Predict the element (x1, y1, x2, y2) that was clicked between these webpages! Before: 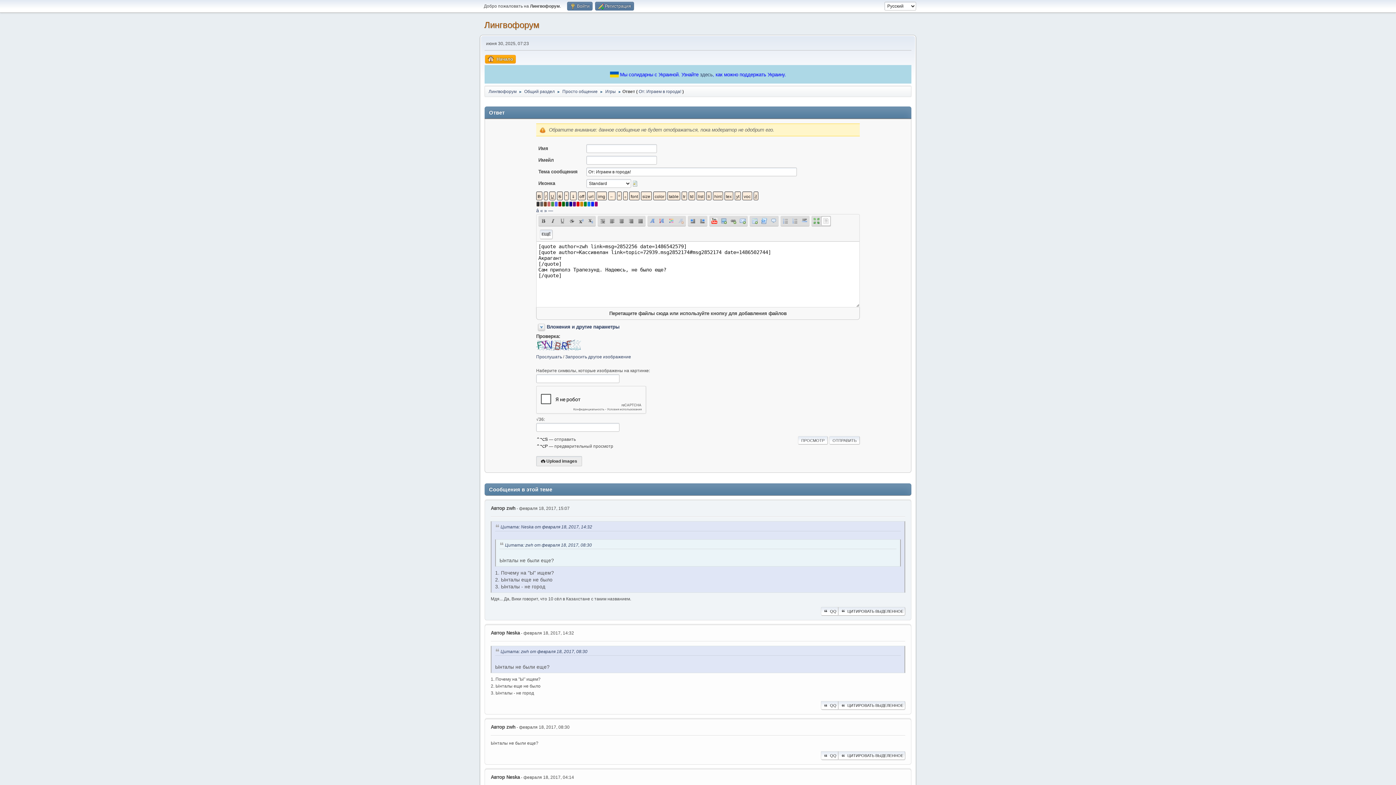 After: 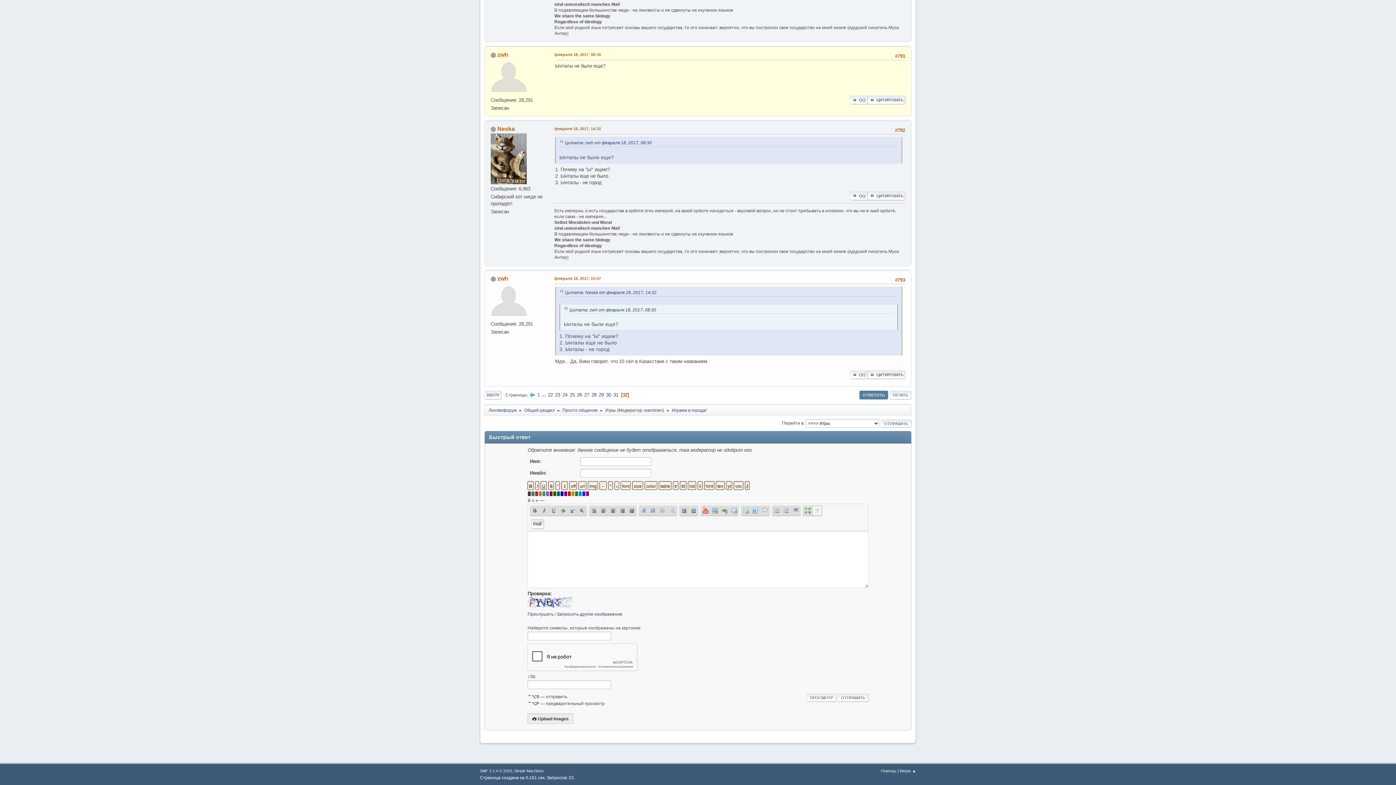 Action: label: Цитата: zwh от февраля 18, 2017, 08:30 bbox: (500, 649, 587, 654)